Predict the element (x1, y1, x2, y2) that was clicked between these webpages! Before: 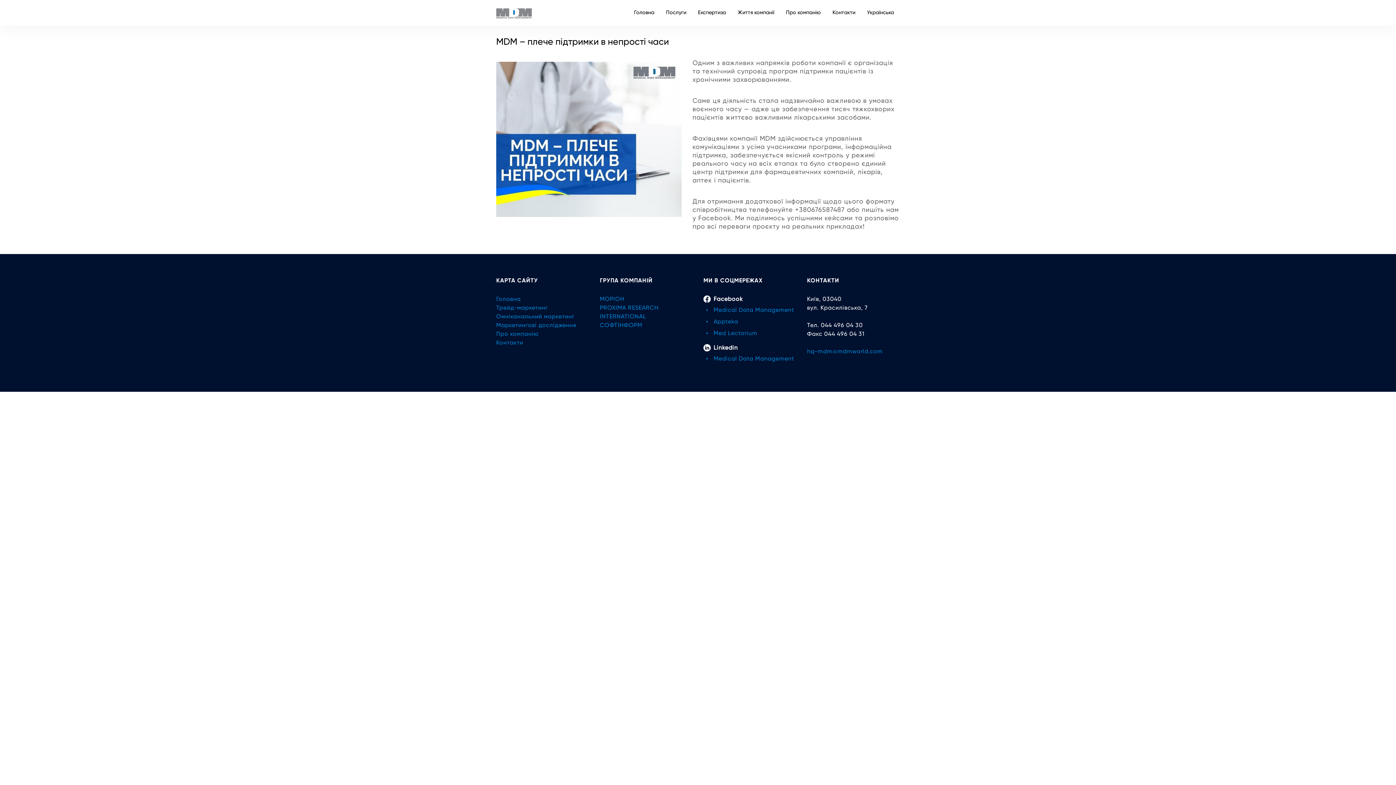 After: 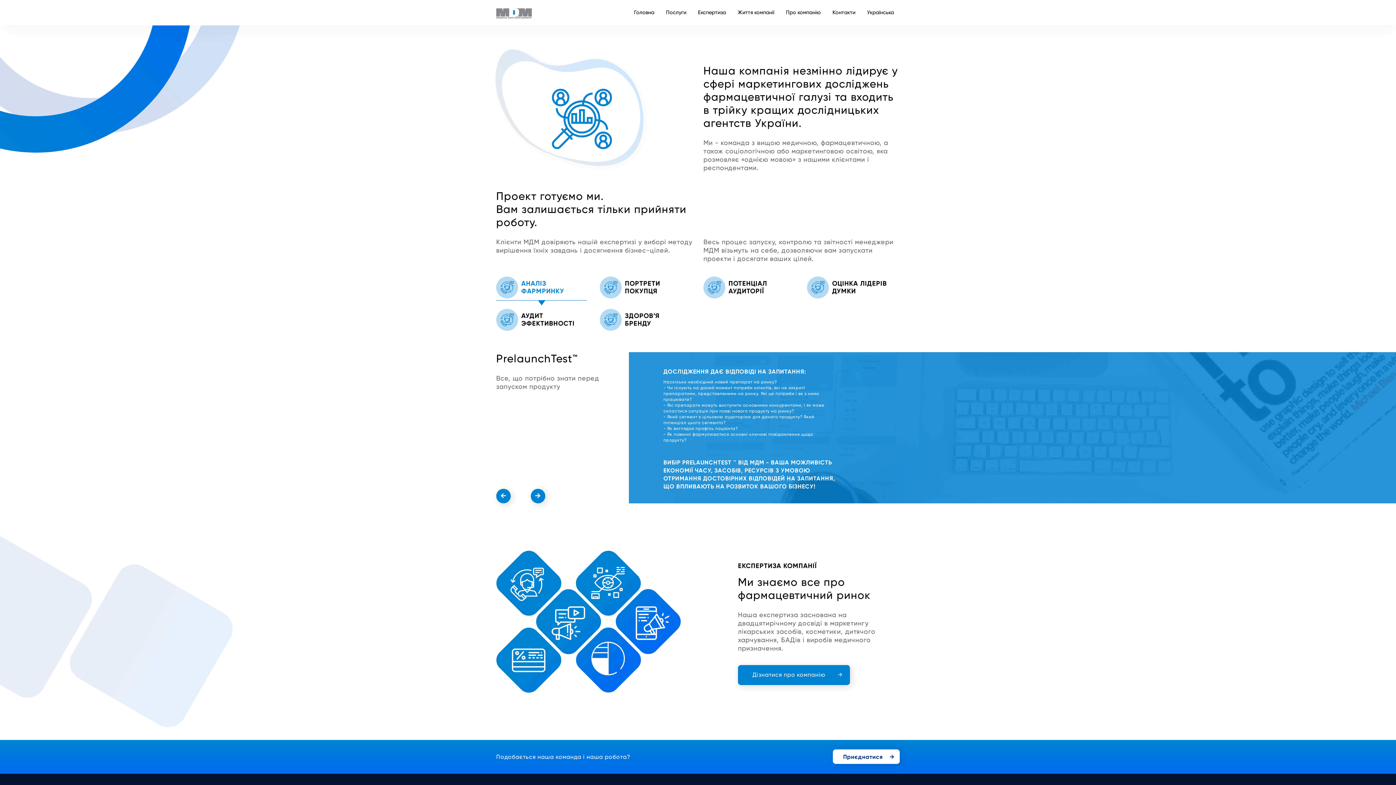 Action: label: Маркетингові дослідження bbox: (496, 321, 589, 329)